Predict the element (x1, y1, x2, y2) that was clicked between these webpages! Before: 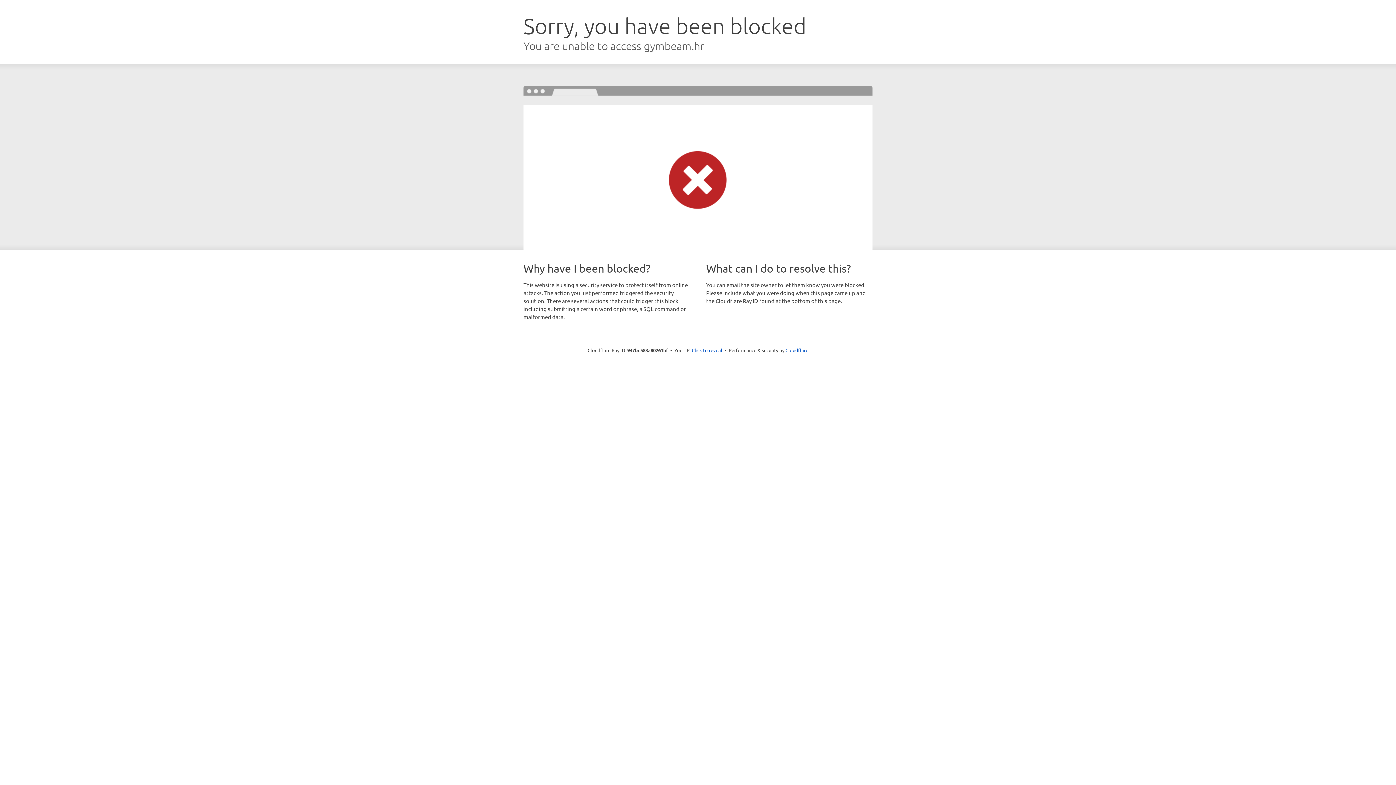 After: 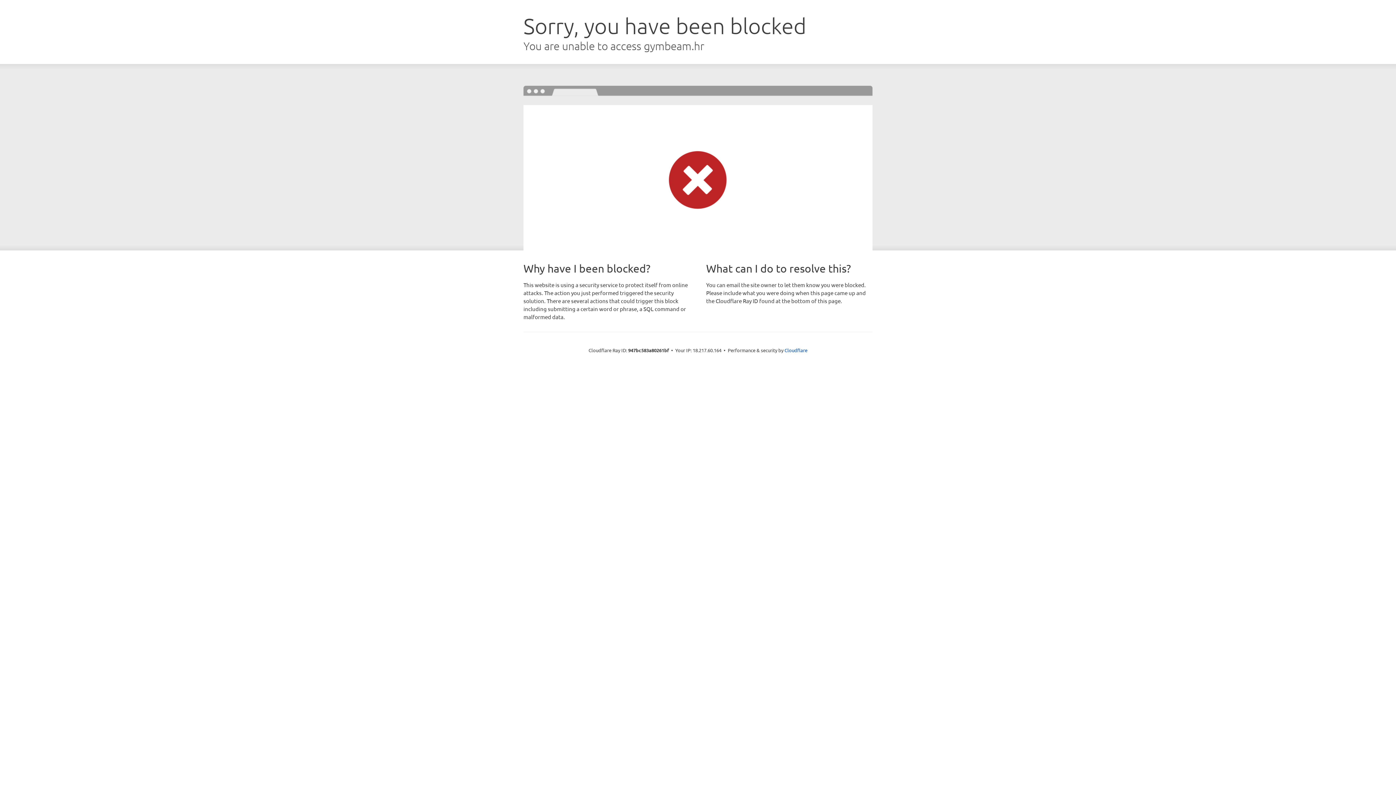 Action: bbox: (692, 346, 722, 353) label: Click to reveal